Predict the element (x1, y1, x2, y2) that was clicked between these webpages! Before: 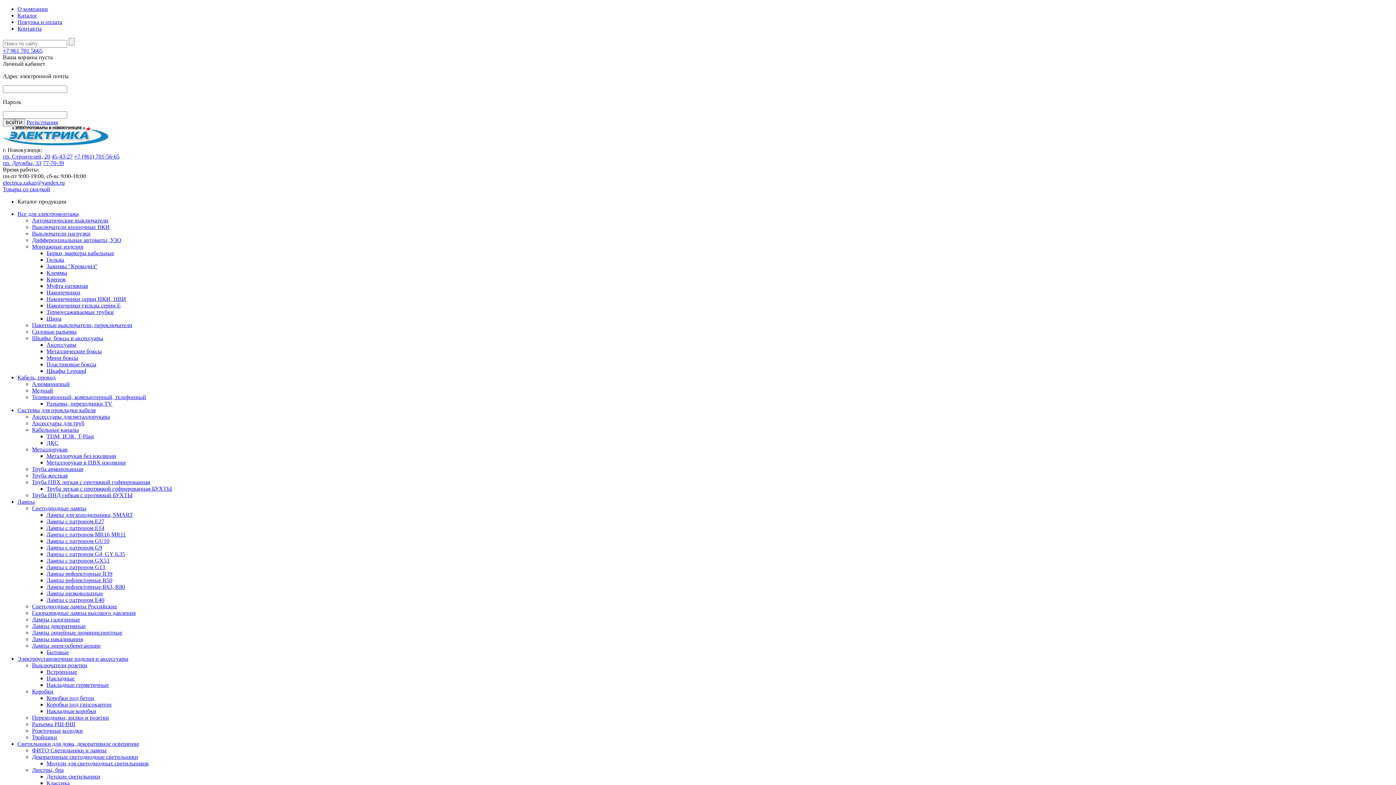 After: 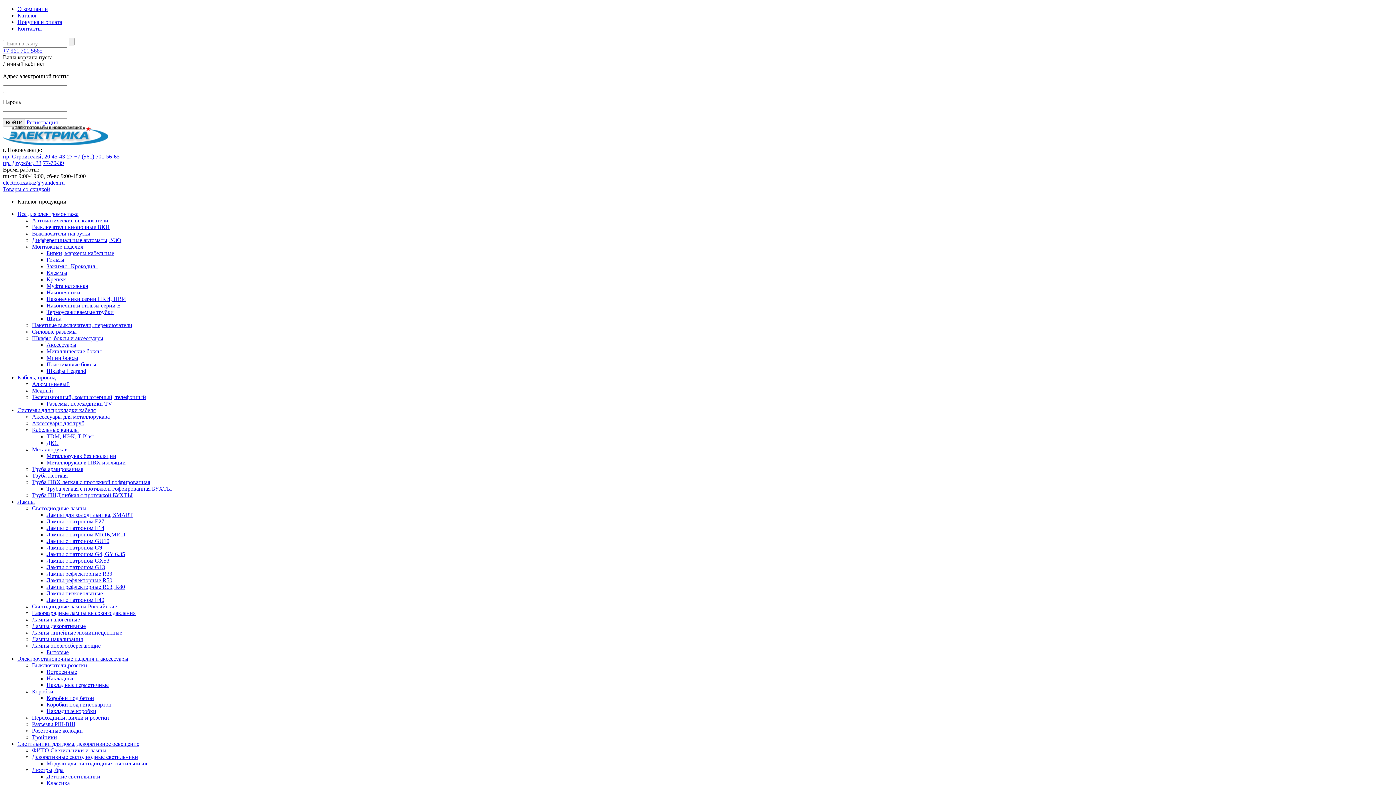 Action: bbox: (32, 721, 75, 727) label: Разъемы РШ-ВШ